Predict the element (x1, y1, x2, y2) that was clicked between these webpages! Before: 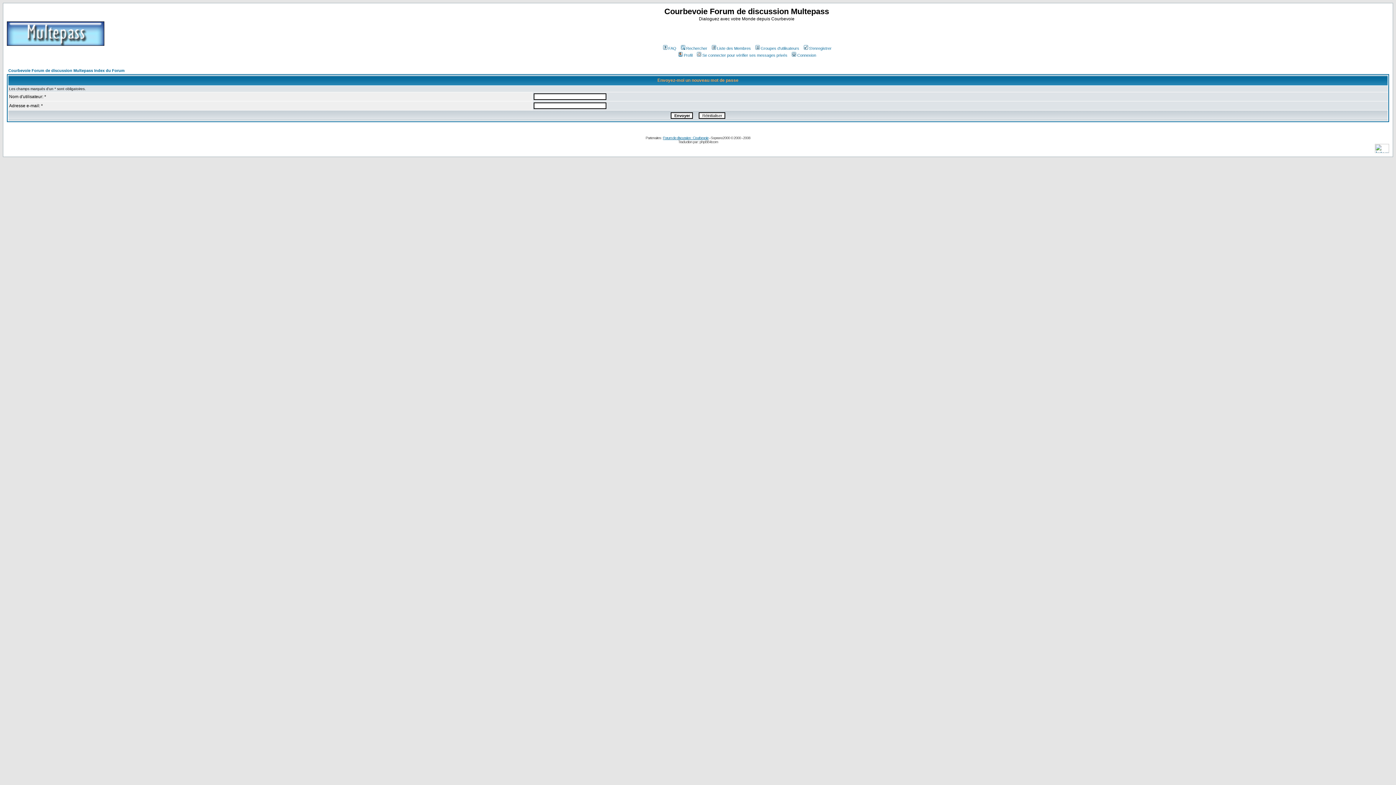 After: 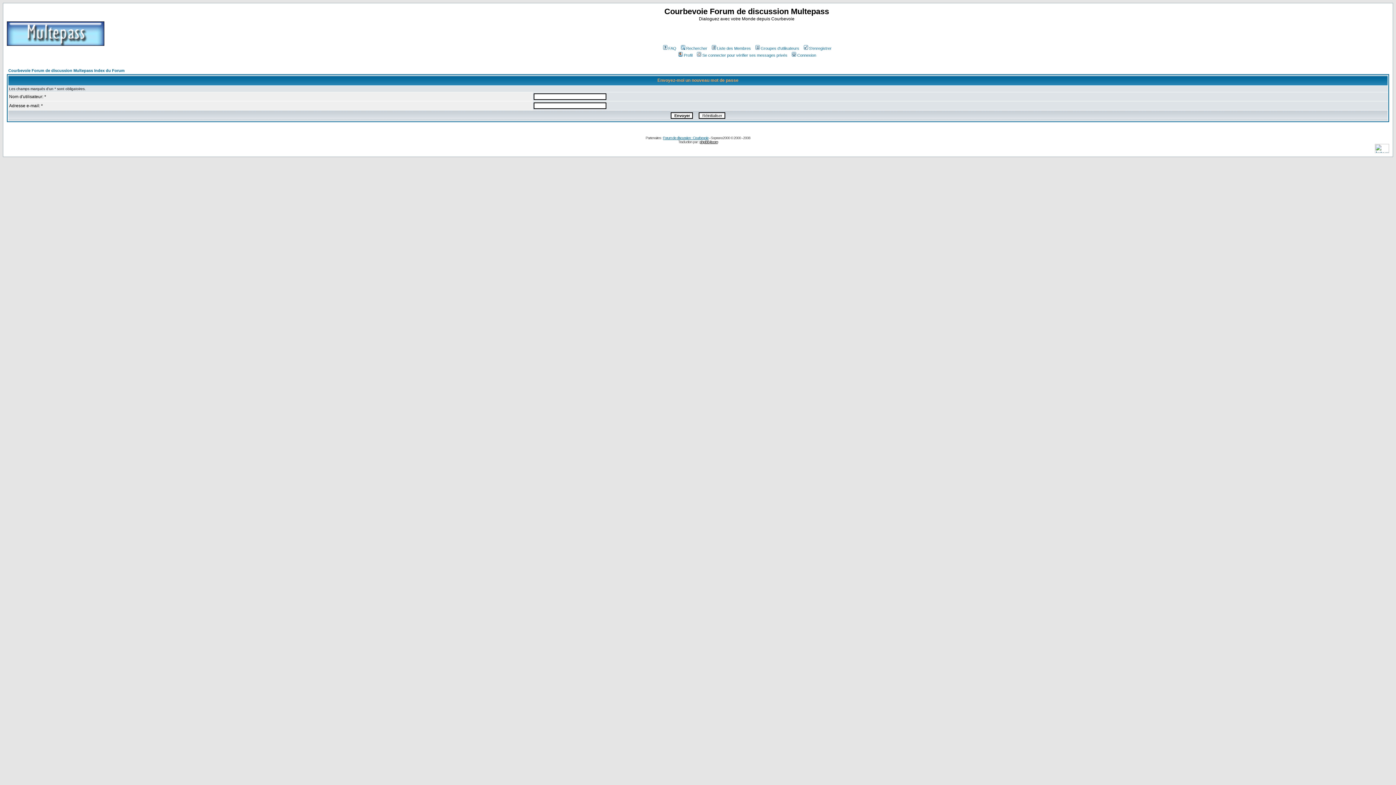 Action: bbox: (699, 140, 718, 144) label: phpBB-fr.com